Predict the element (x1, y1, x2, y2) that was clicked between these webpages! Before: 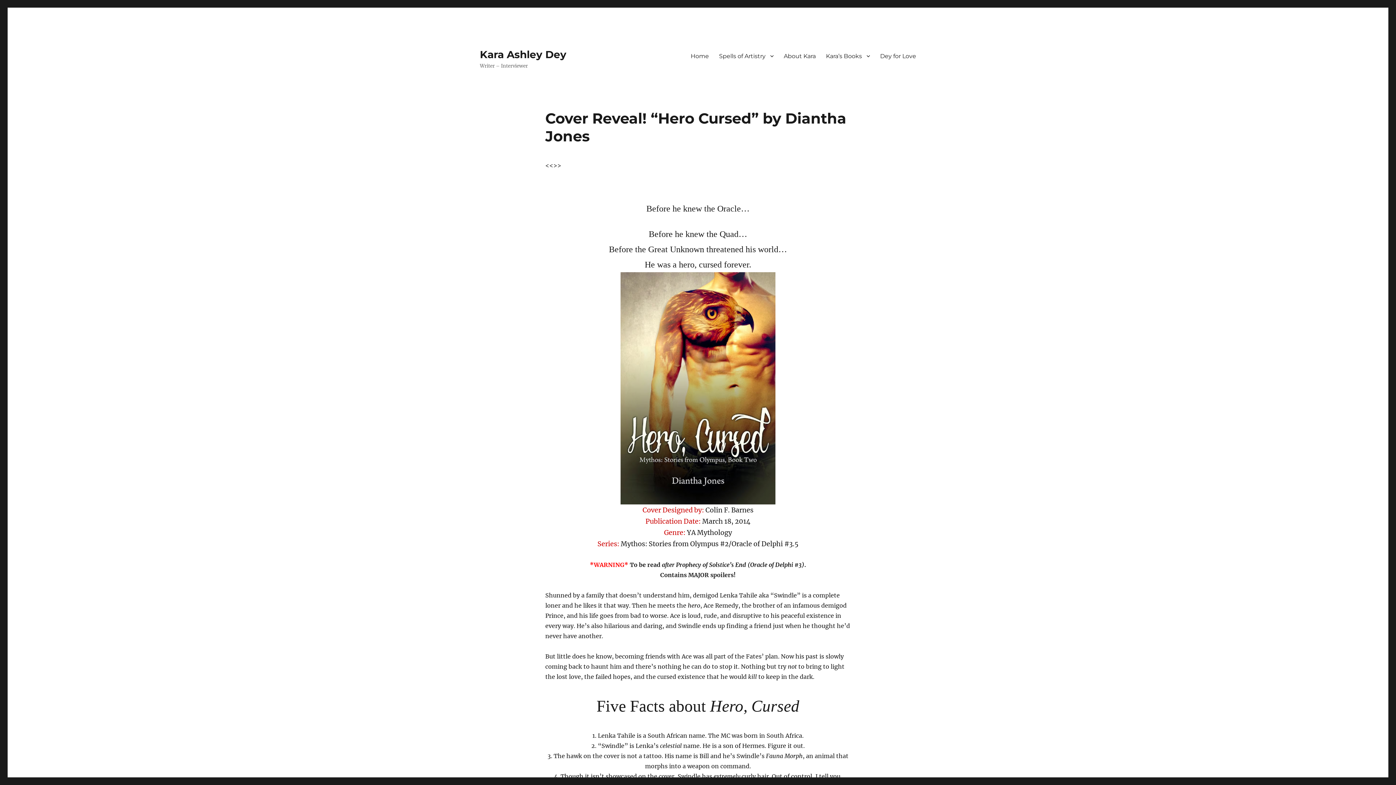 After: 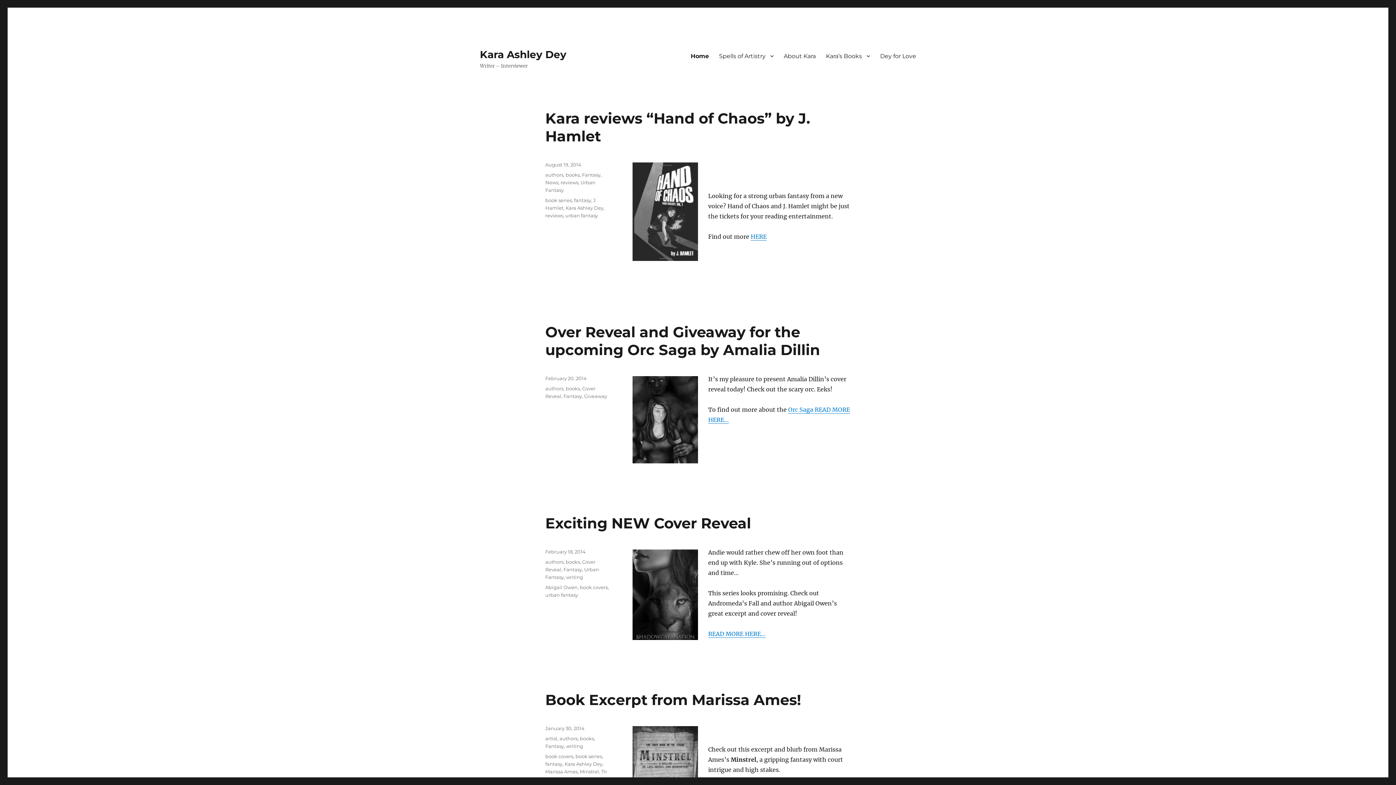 Action: bbox: (480, 48, 566, 60) label: Kara Ashley Dey